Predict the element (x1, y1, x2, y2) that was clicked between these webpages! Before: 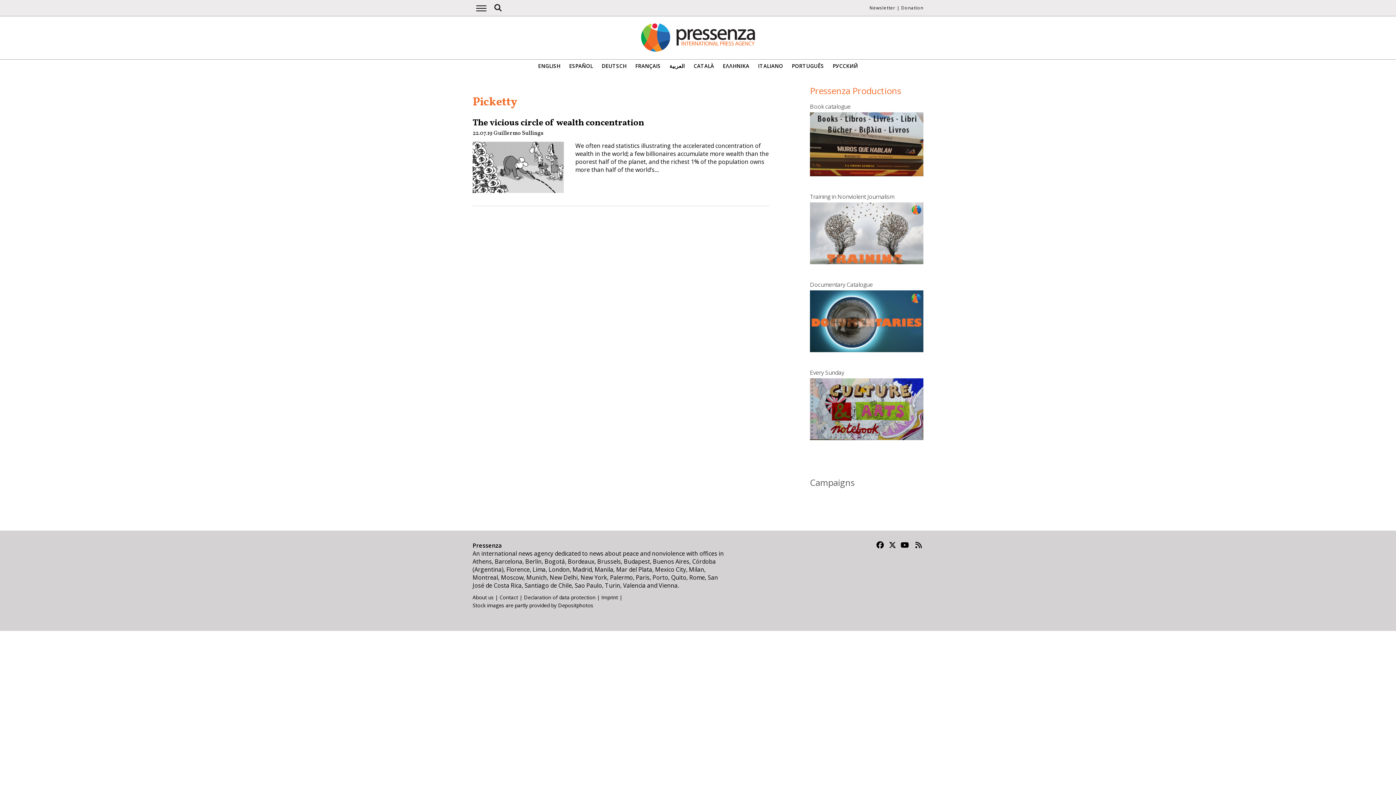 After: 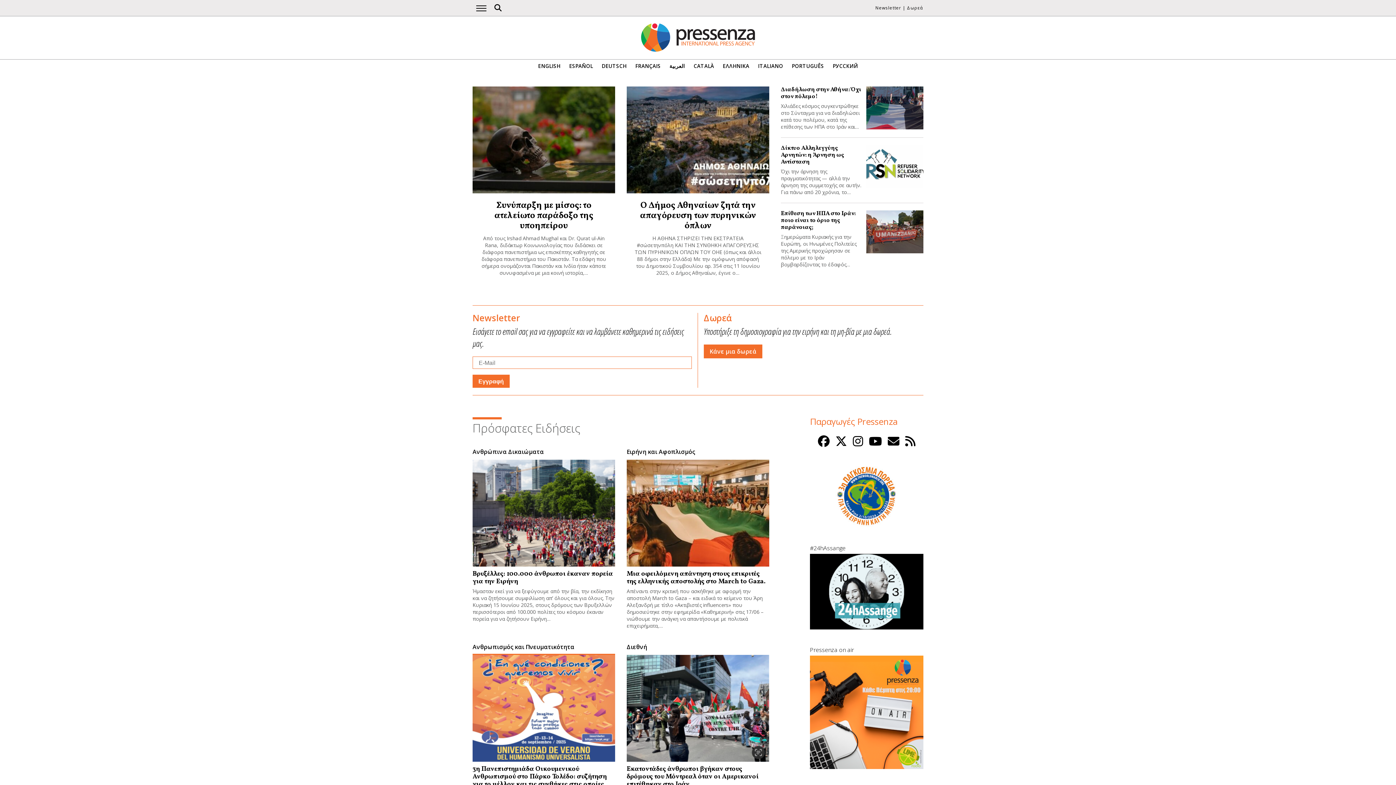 Action: bbox: (722, 63, 749, 69) label: ΕΛΛΗΝΙΚΑ